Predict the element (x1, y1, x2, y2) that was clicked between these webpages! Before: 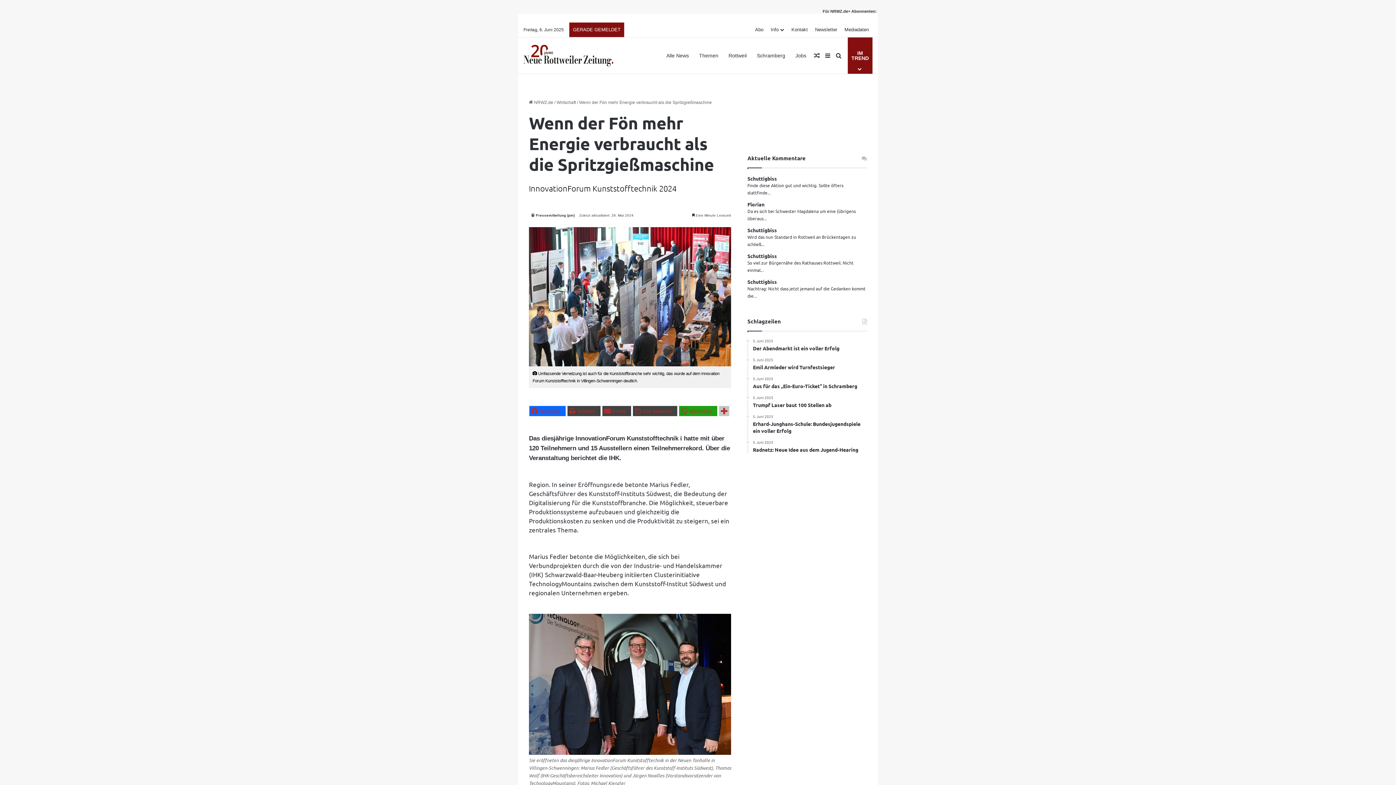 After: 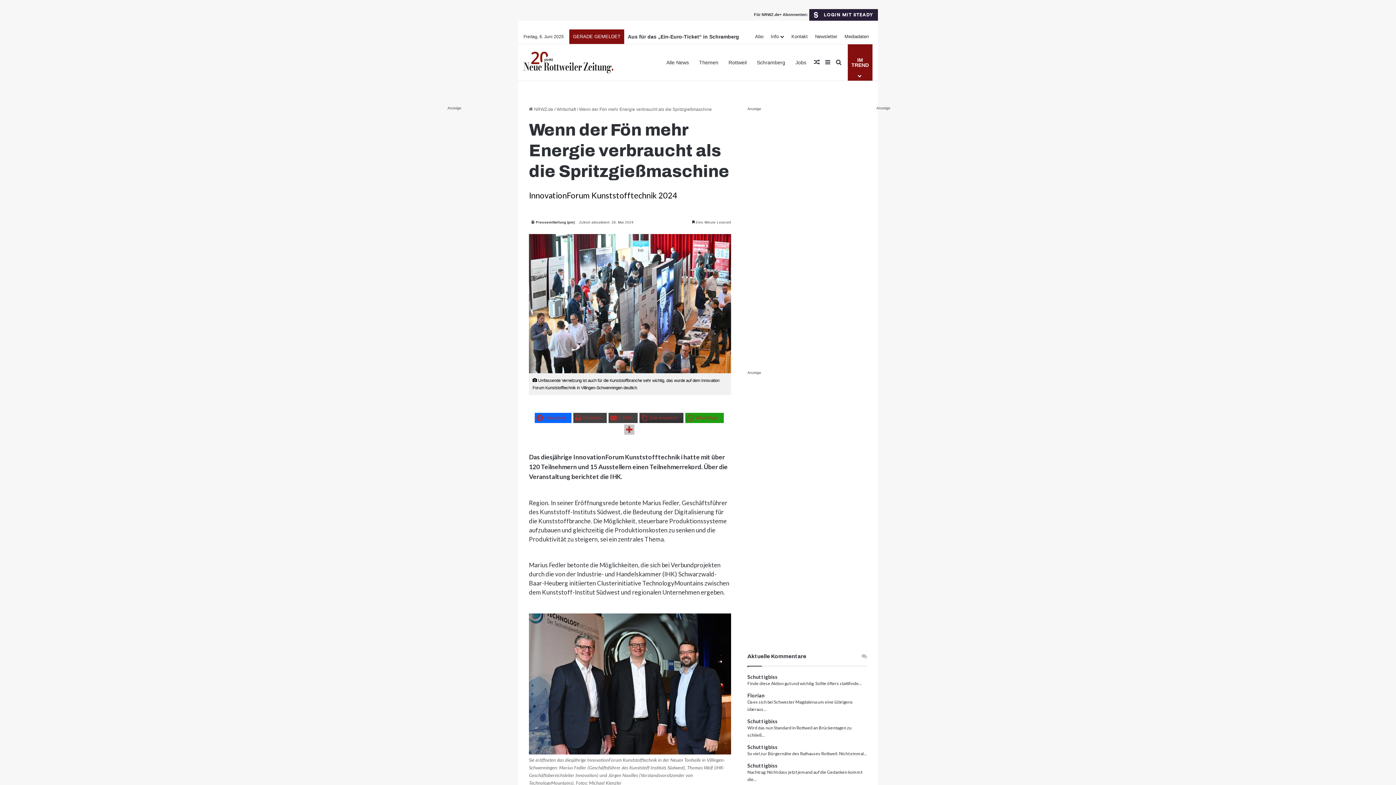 Action: label: Link kopieren bbox: (632, 406, 677, 416)